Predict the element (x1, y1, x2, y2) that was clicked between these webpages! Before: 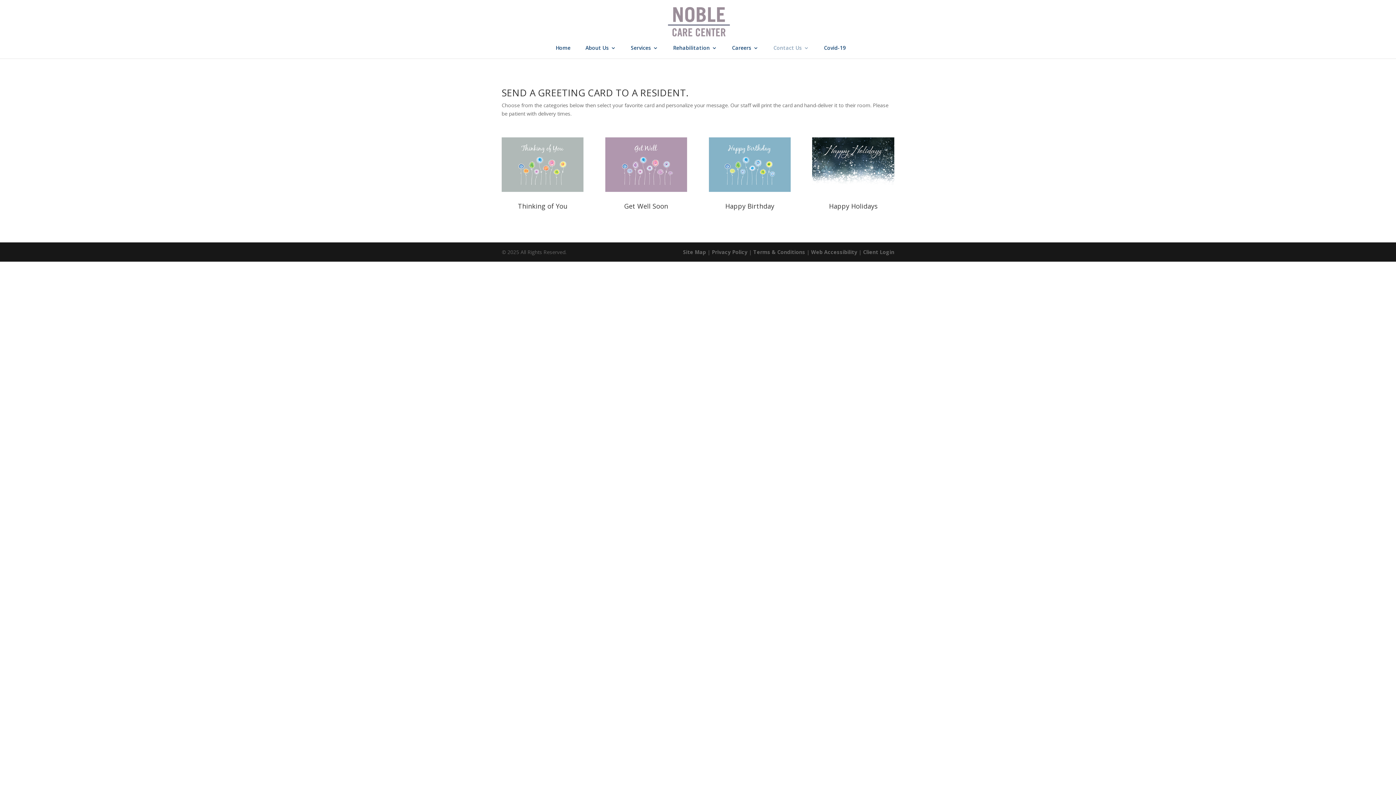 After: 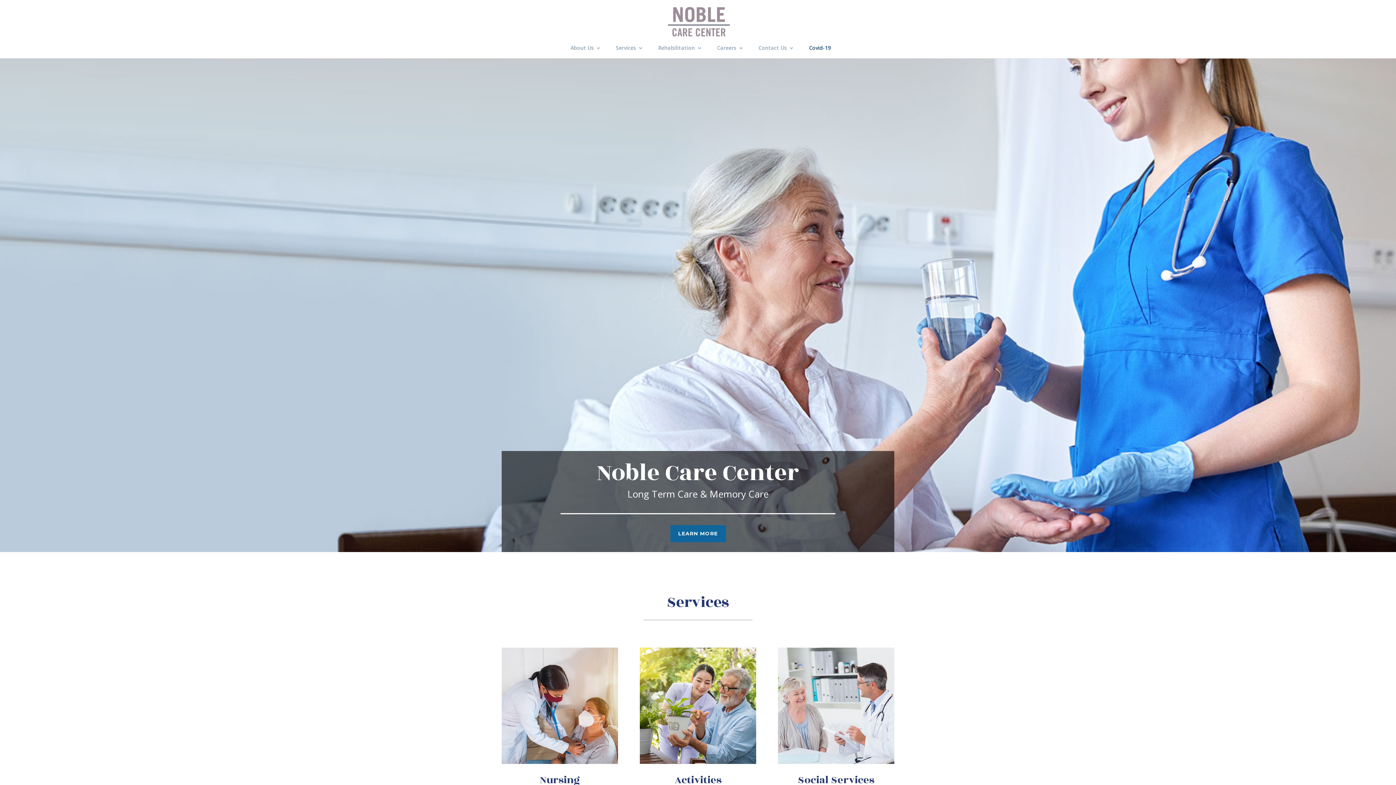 Action: bbox: (773, 45, 809, 58) label: Contact Us